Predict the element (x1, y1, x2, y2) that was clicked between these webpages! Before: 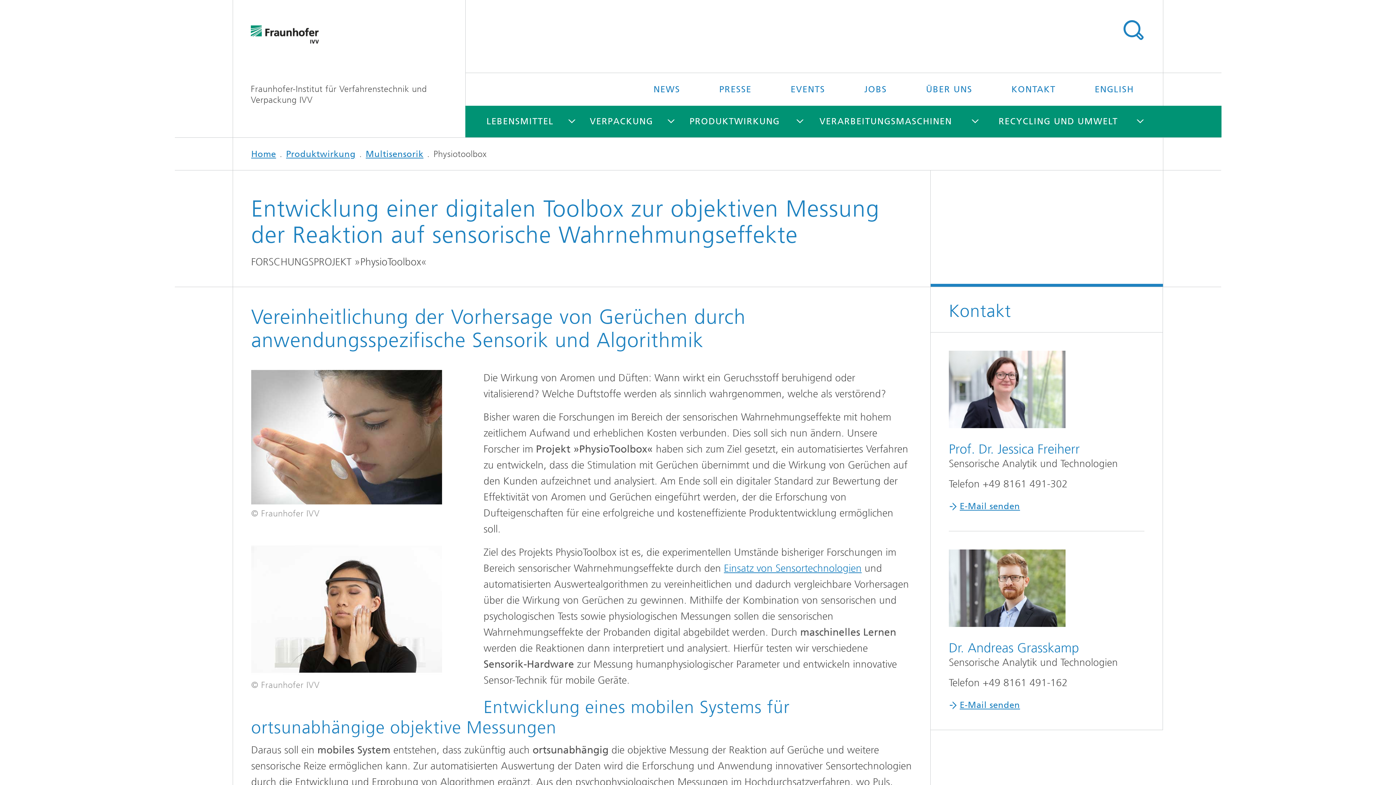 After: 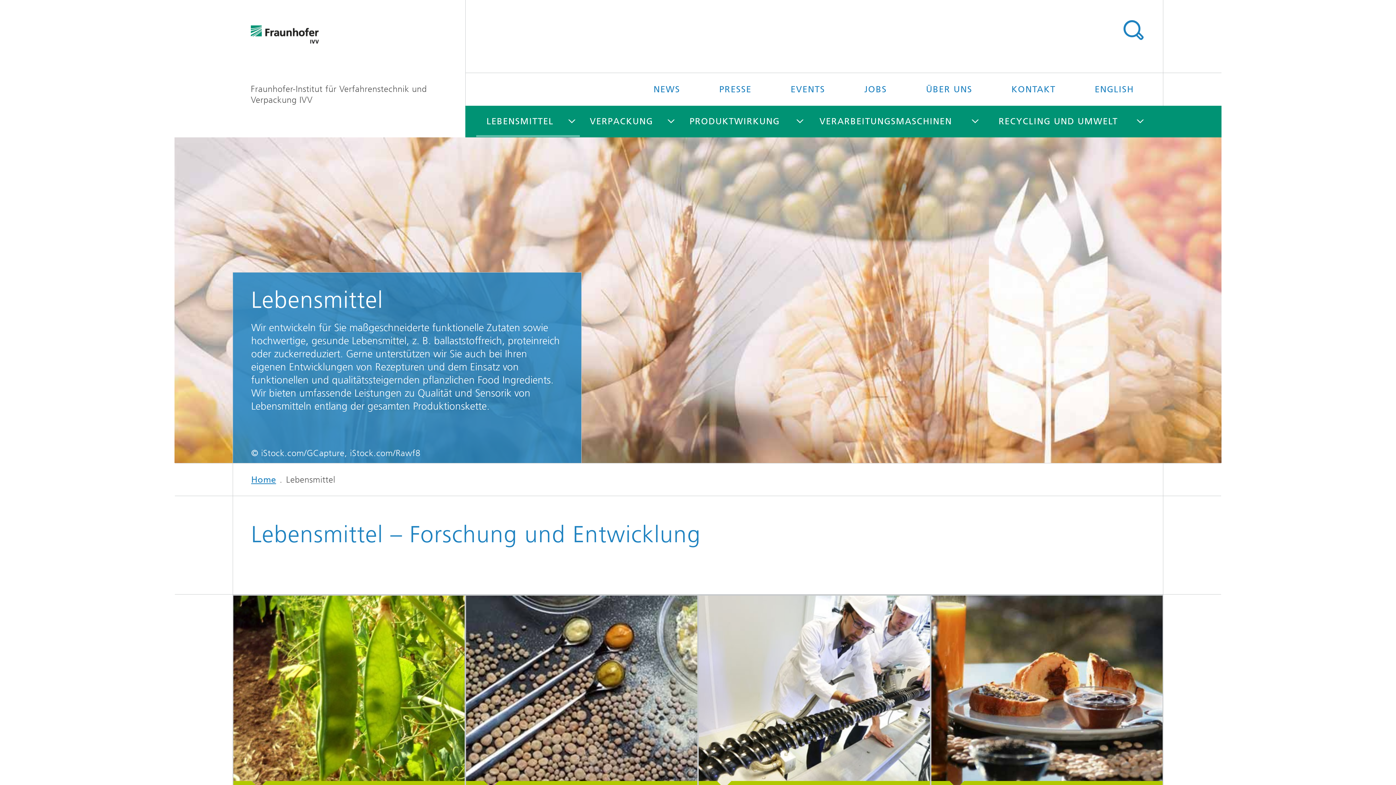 Action: label: LEBENSMITTEL bbox: (476, 105, 564, 137)